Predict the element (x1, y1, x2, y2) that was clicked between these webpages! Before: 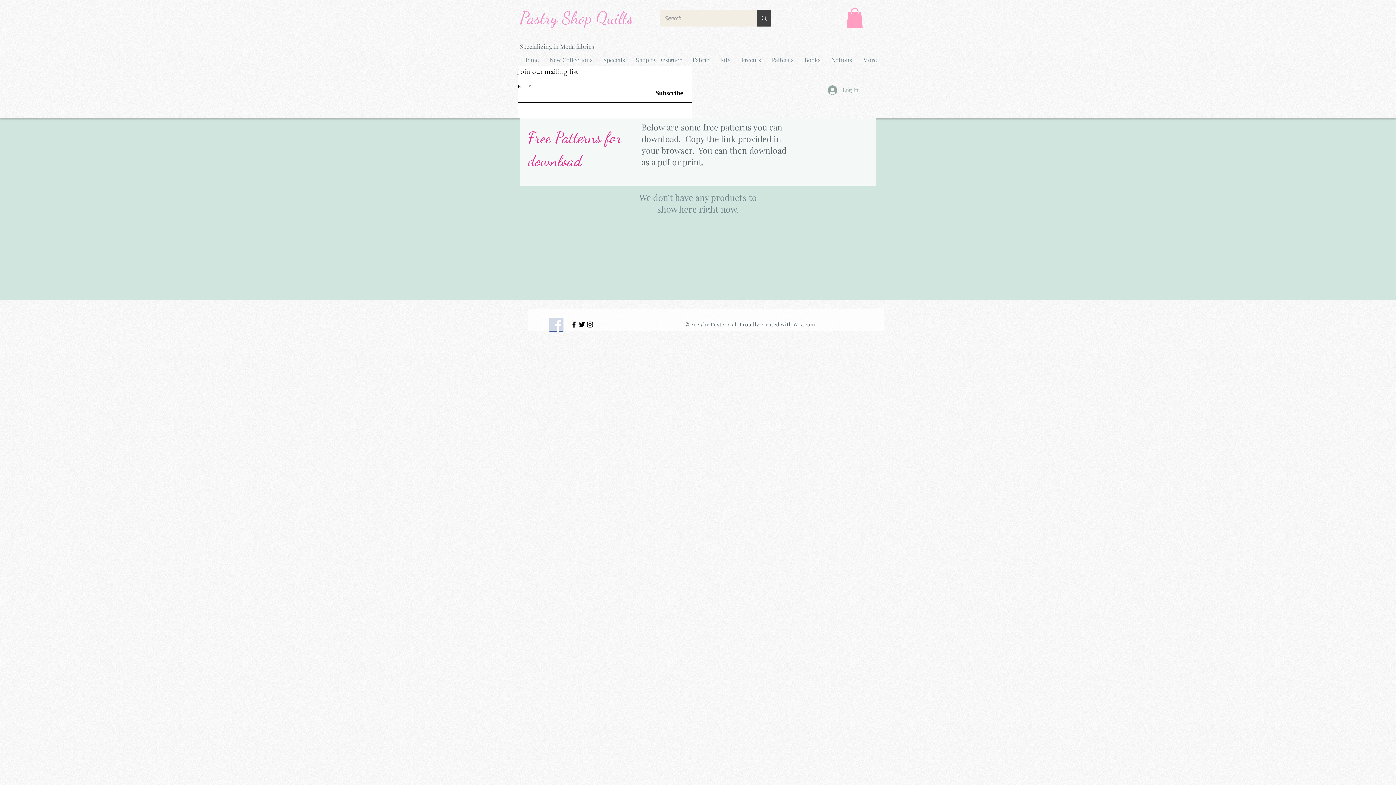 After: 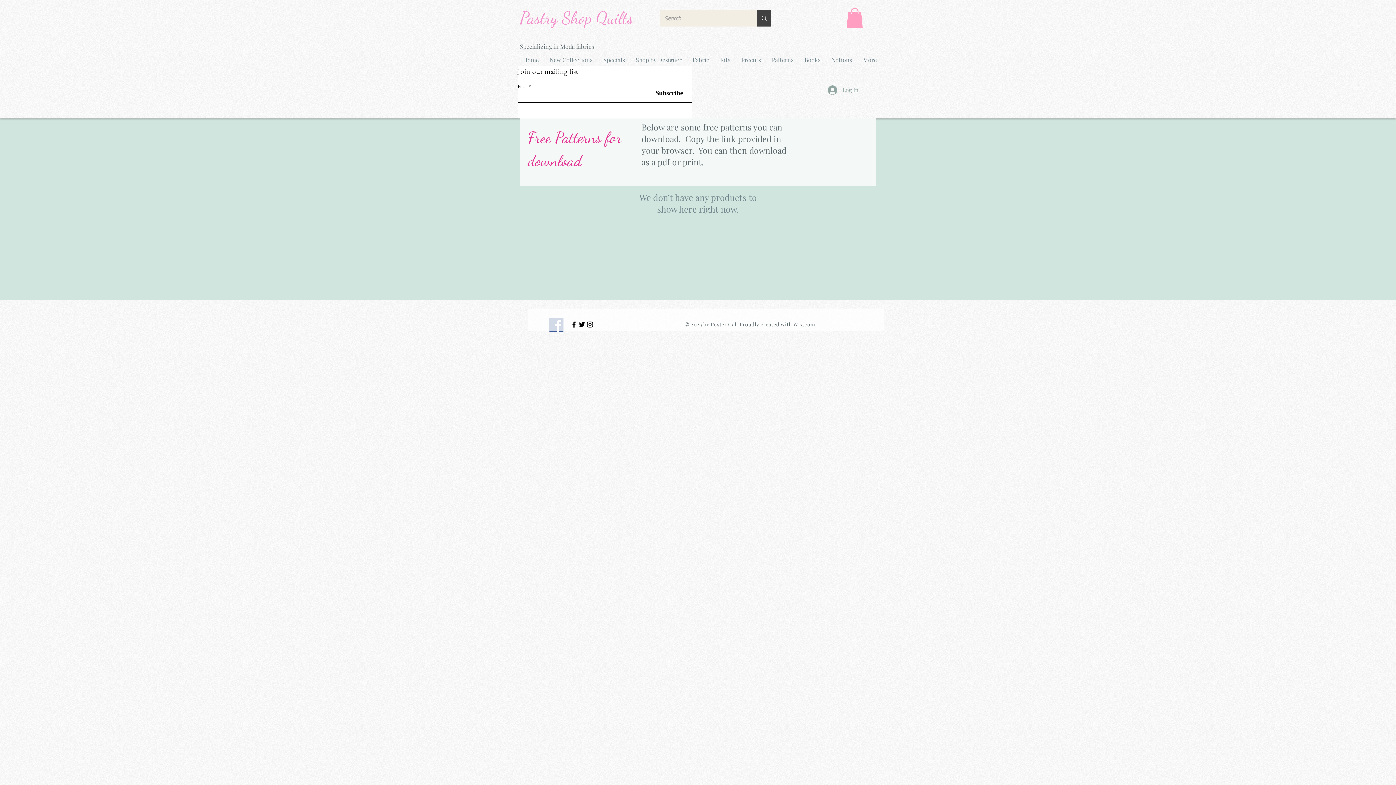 Action: label: Black Facebook Icon bbox: (570, 320, 578, 328)